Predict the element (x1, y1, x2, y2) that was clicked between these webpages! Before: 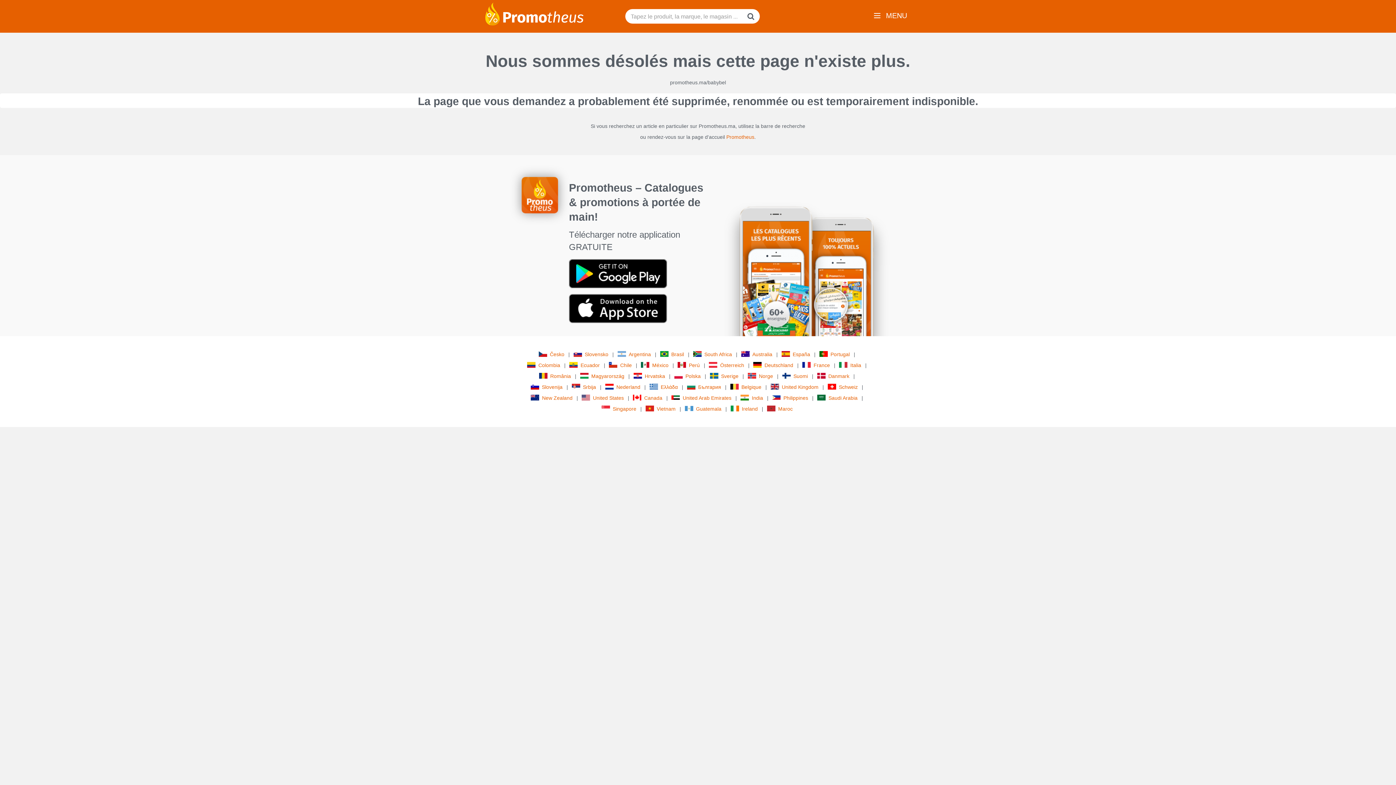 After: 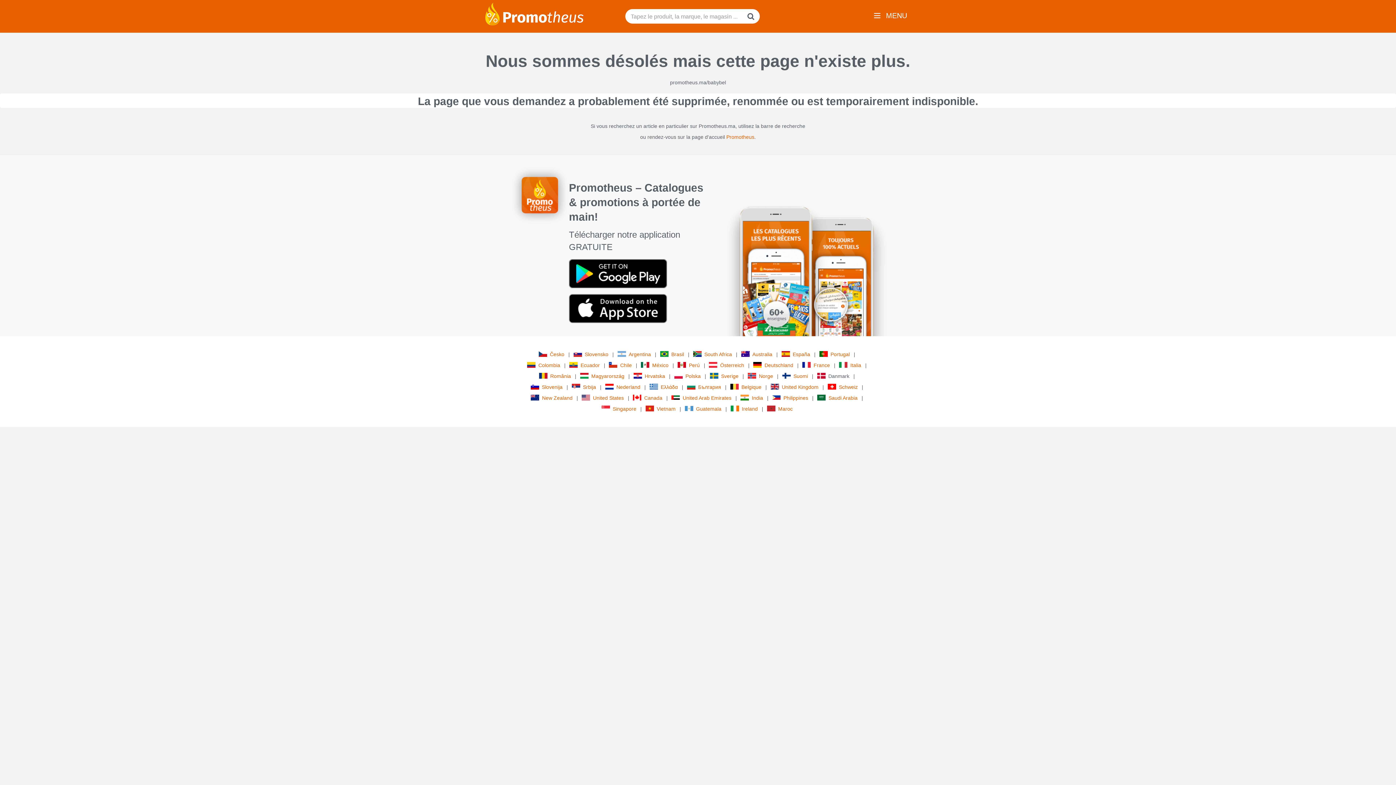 Action: label: Danmark bbox: (817, 372, 851, 380)